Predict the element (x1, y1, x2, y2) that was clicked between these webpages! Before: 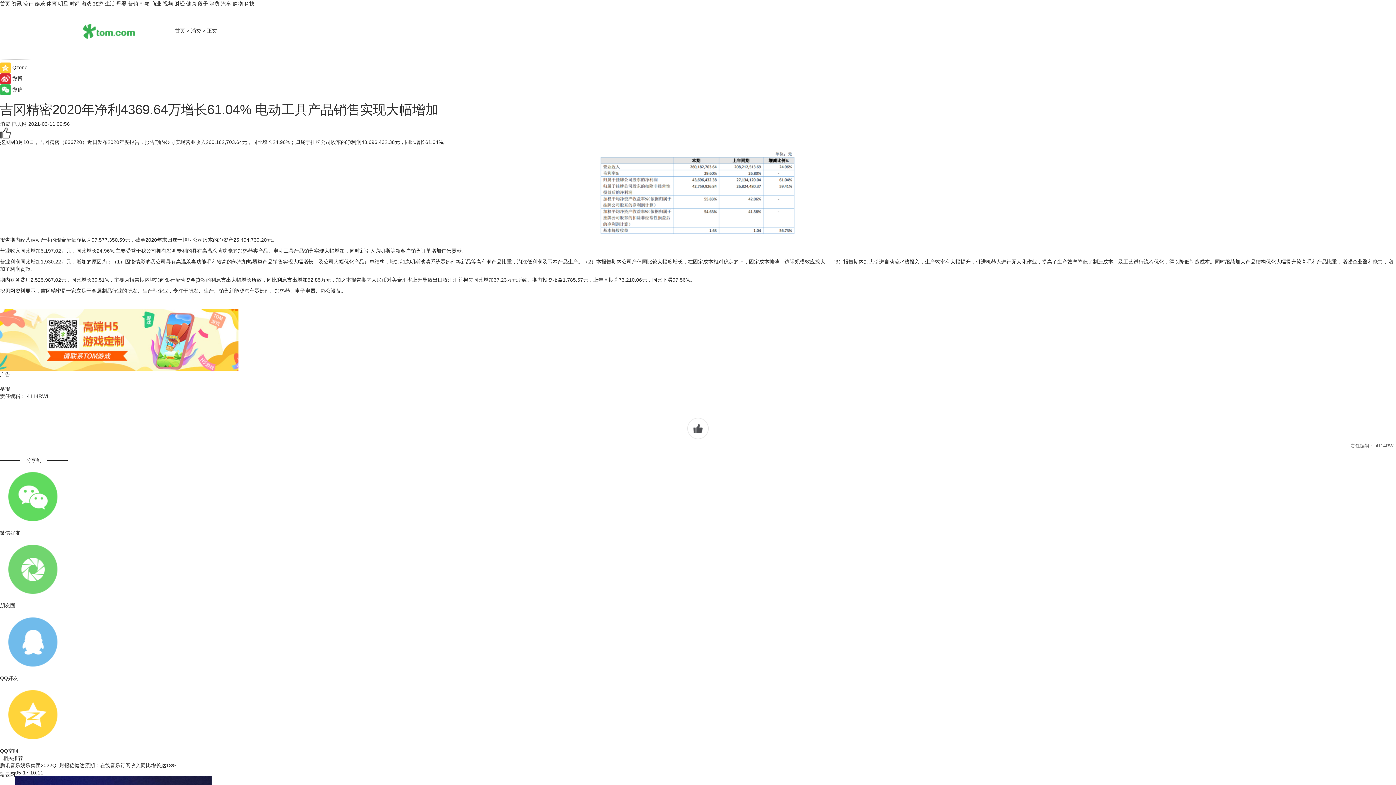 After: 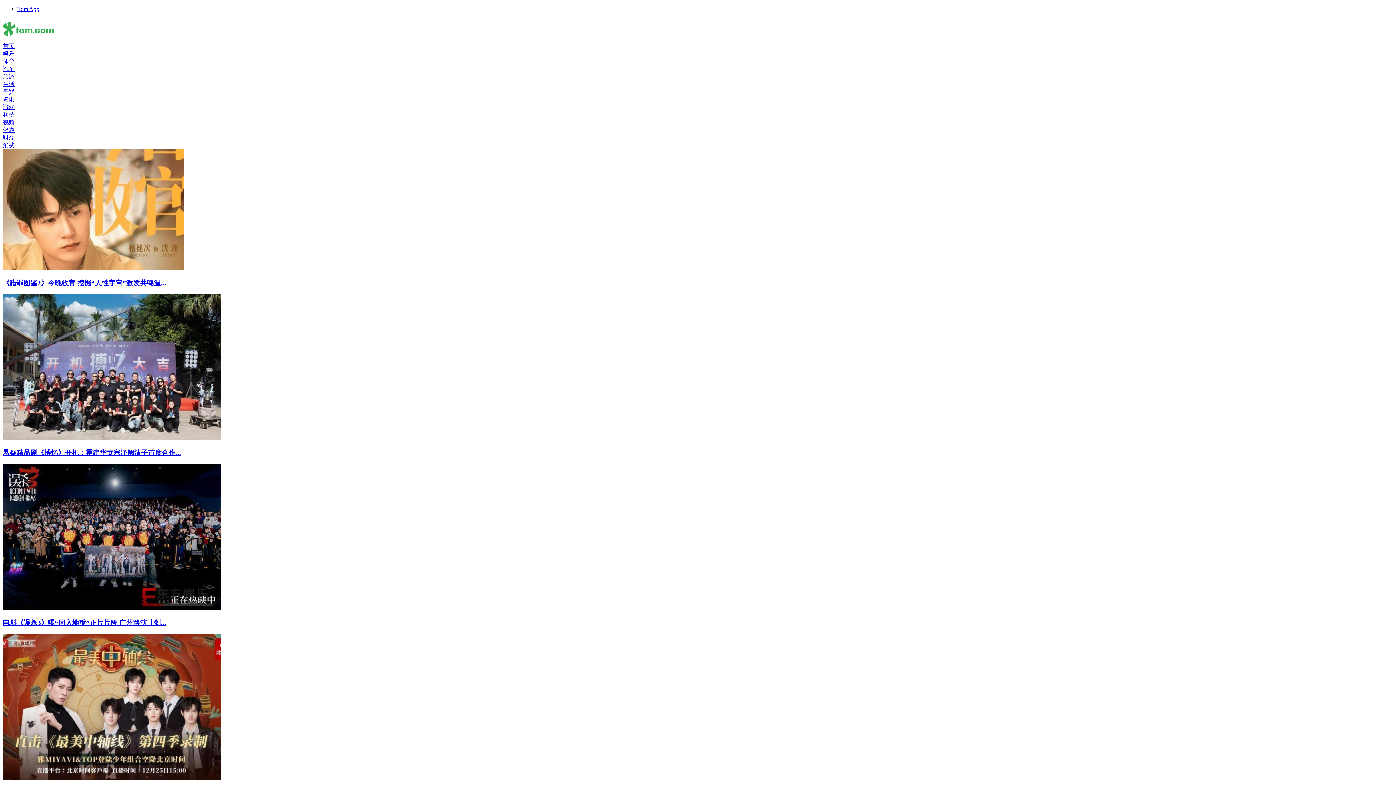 Action: bbox: (34, 0, 45, 6) label: 娱乐